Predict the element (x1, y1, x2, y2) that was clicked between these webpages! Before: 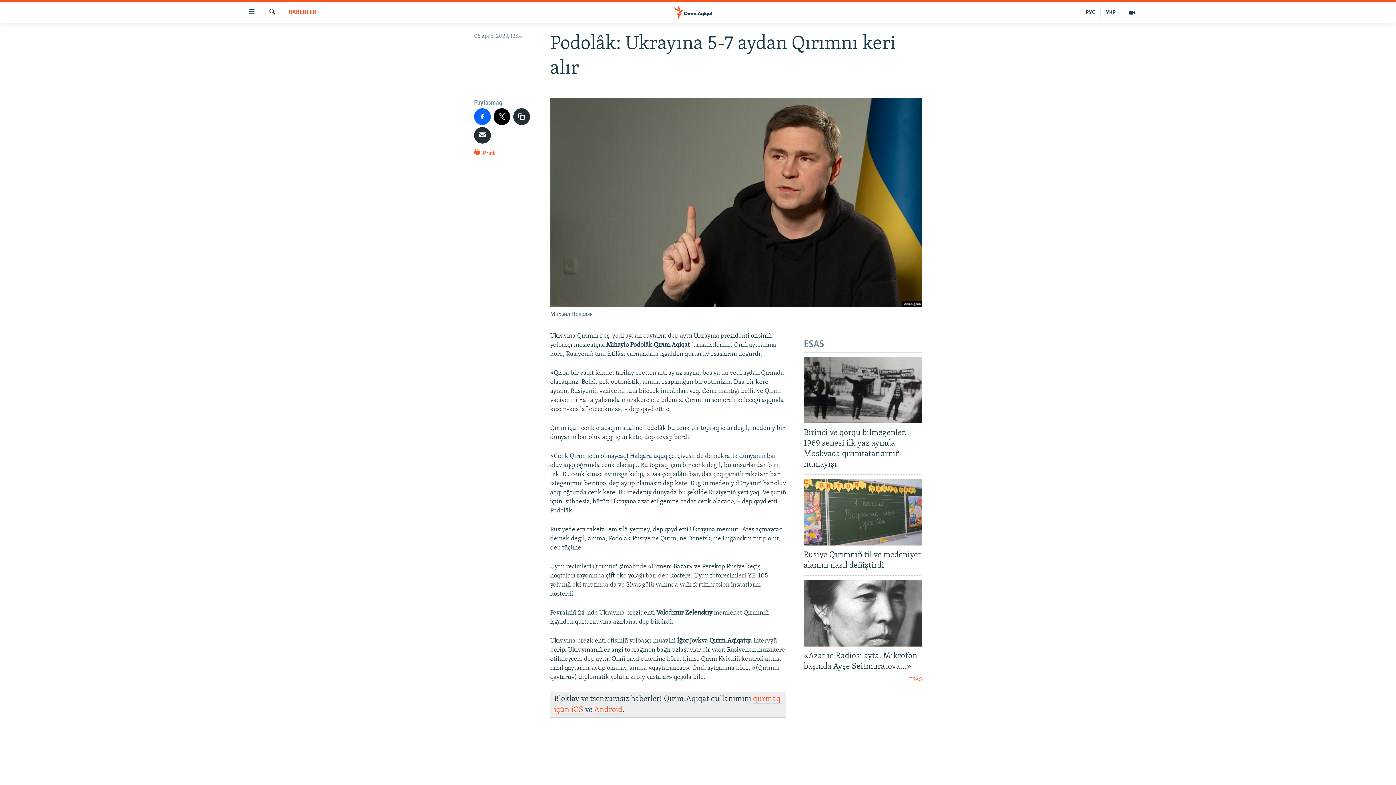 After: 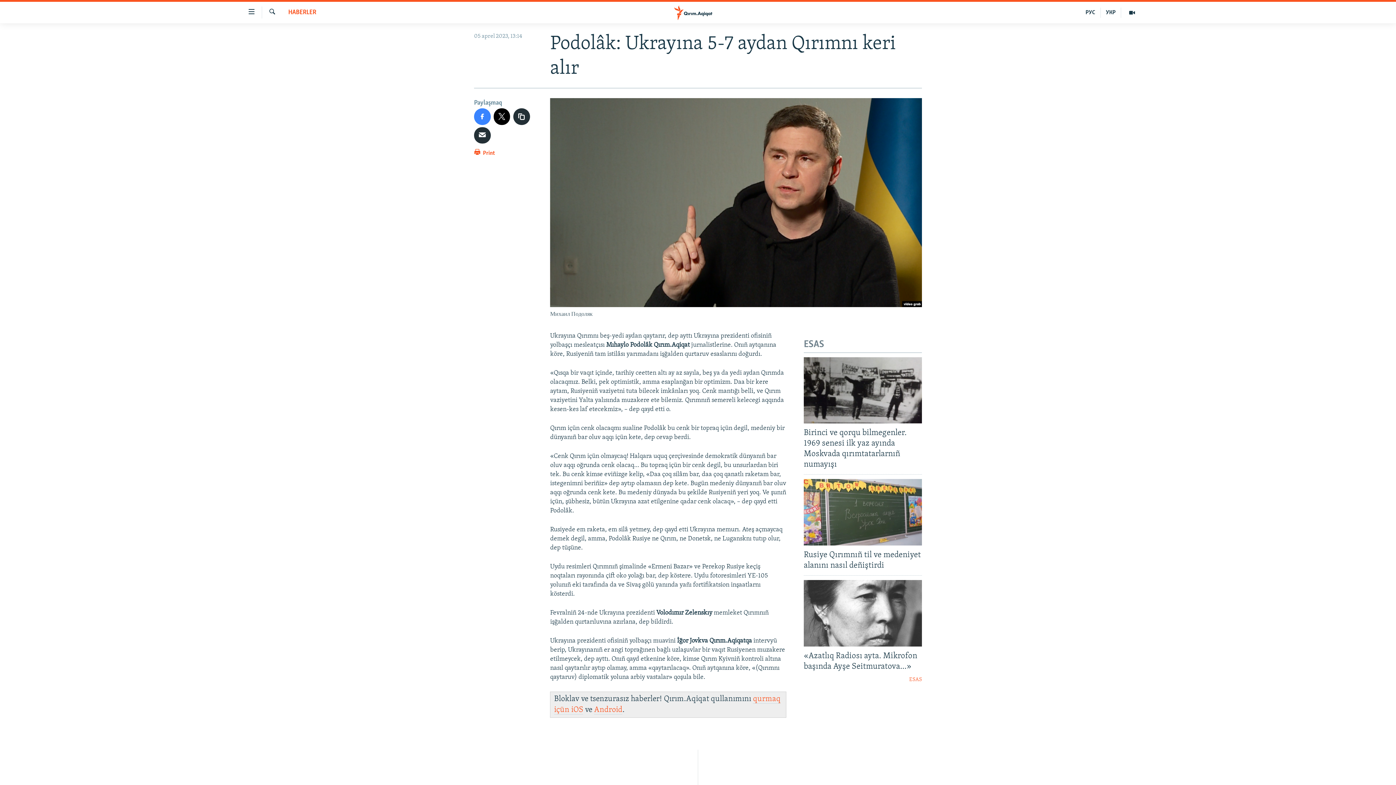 Action: bbox: (474, 108, 490, 124)